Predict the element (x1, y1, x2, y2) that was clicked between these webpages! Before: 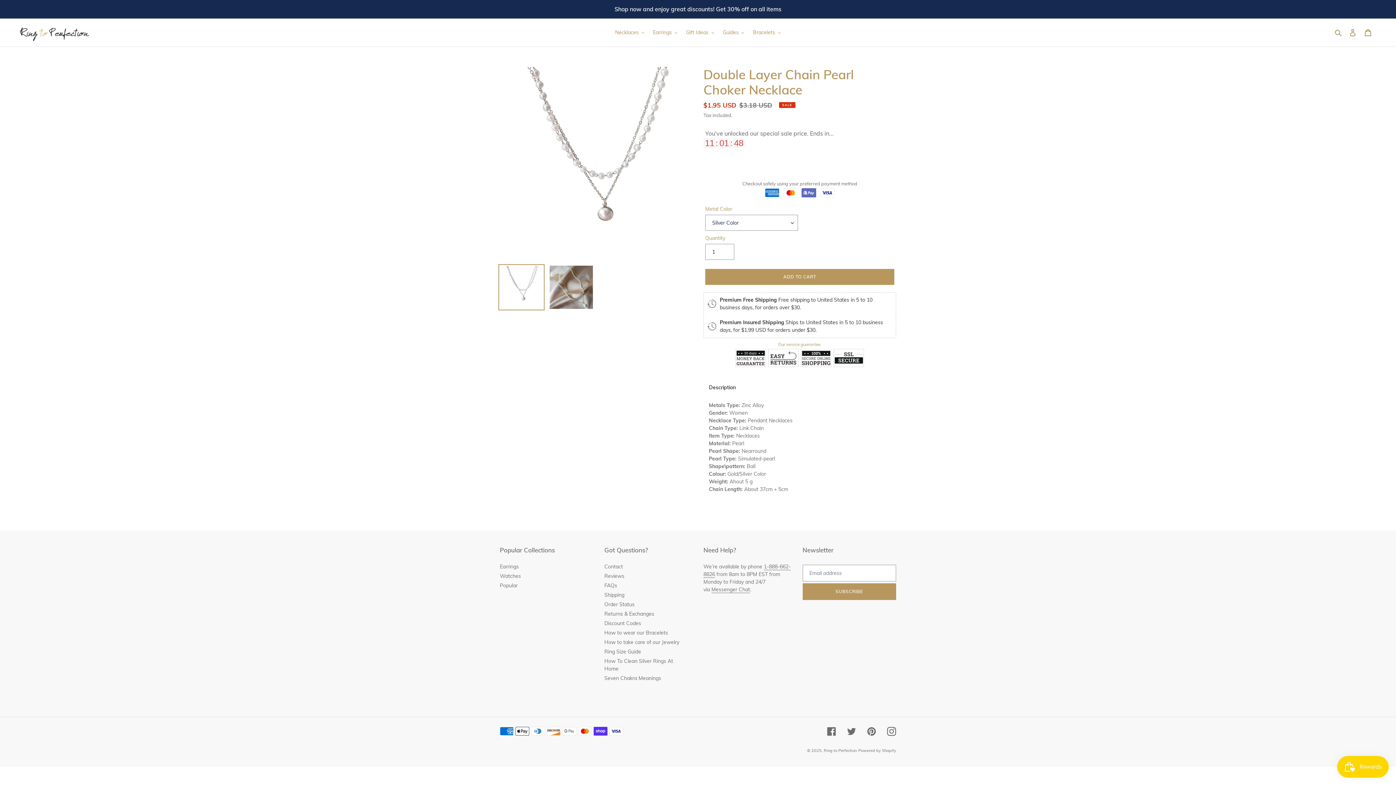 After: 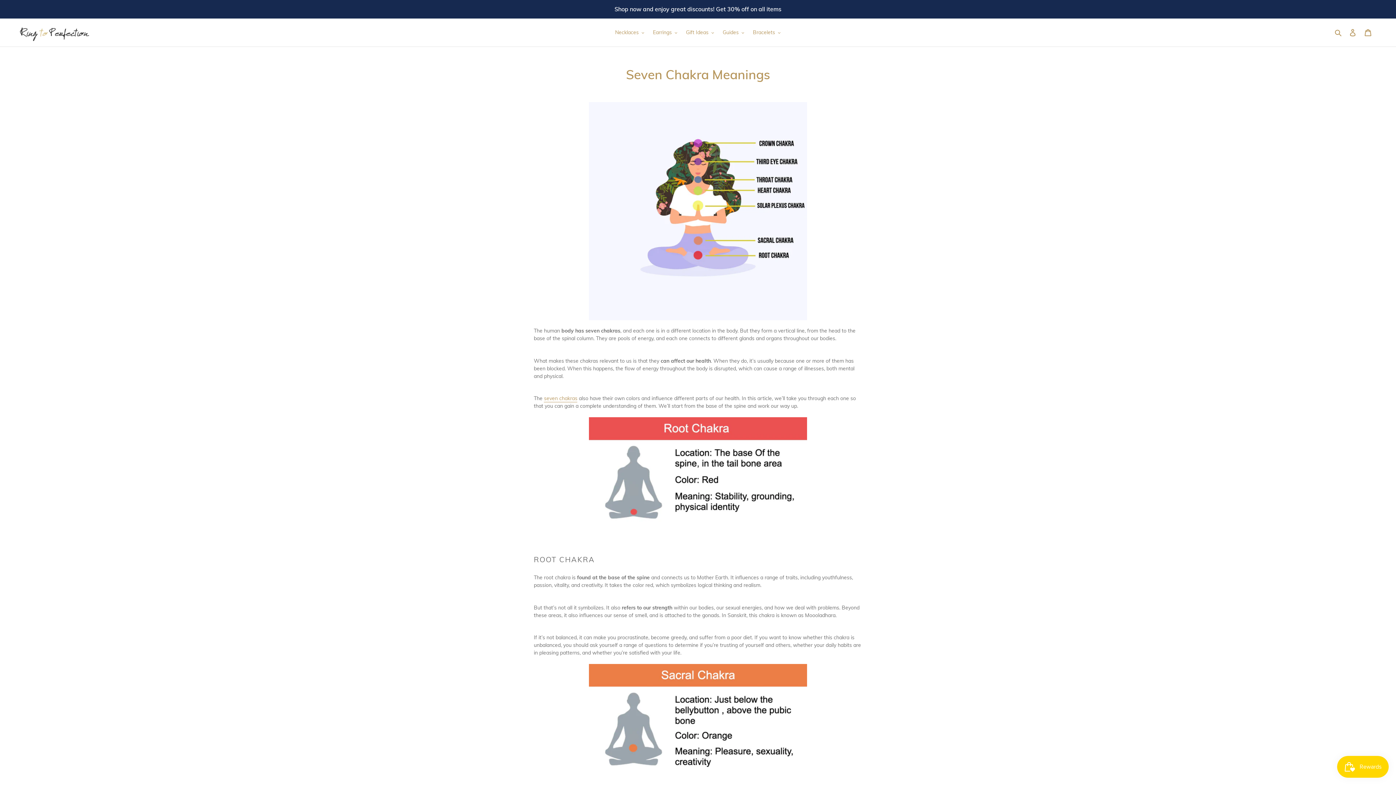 Action: label: Seven Chakra Meanings bbox: (604, 675, 661, 681)